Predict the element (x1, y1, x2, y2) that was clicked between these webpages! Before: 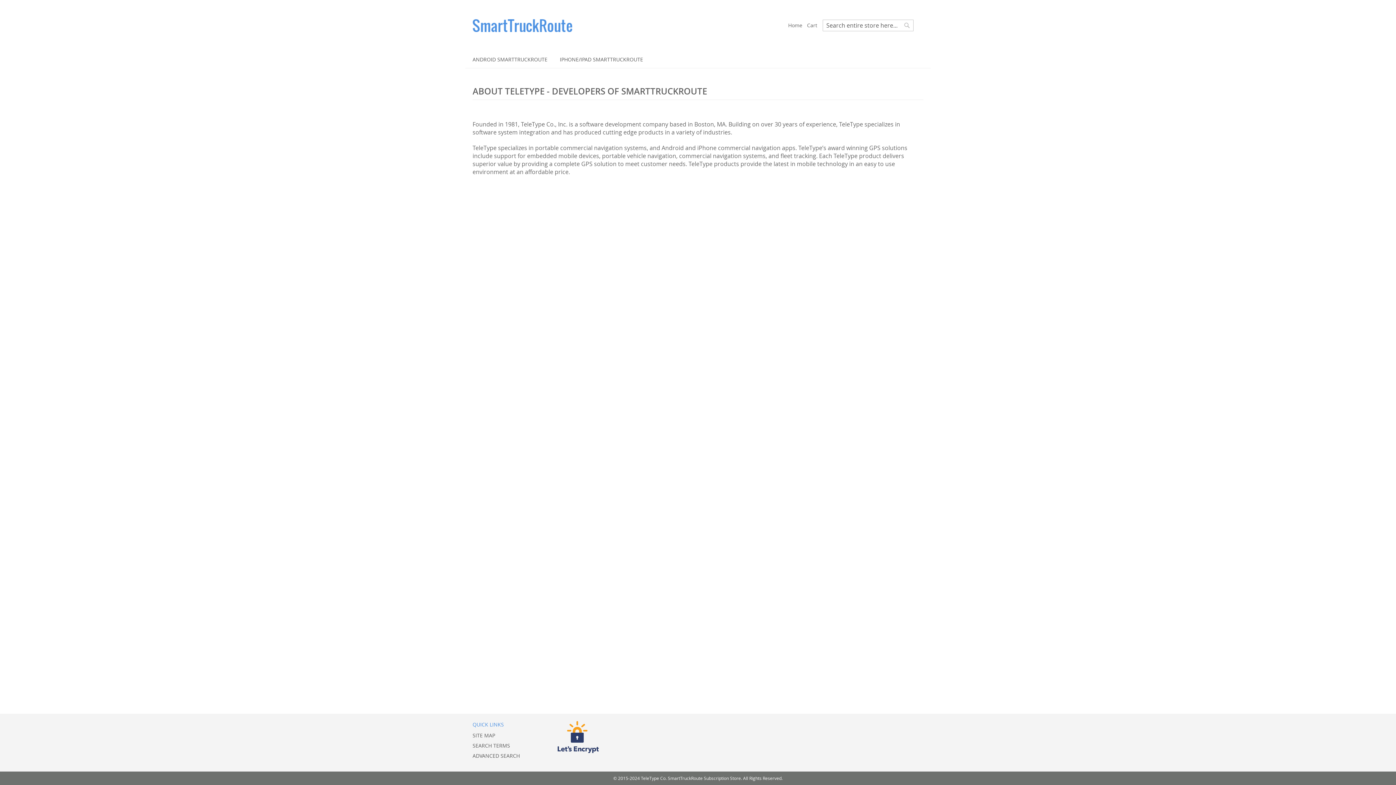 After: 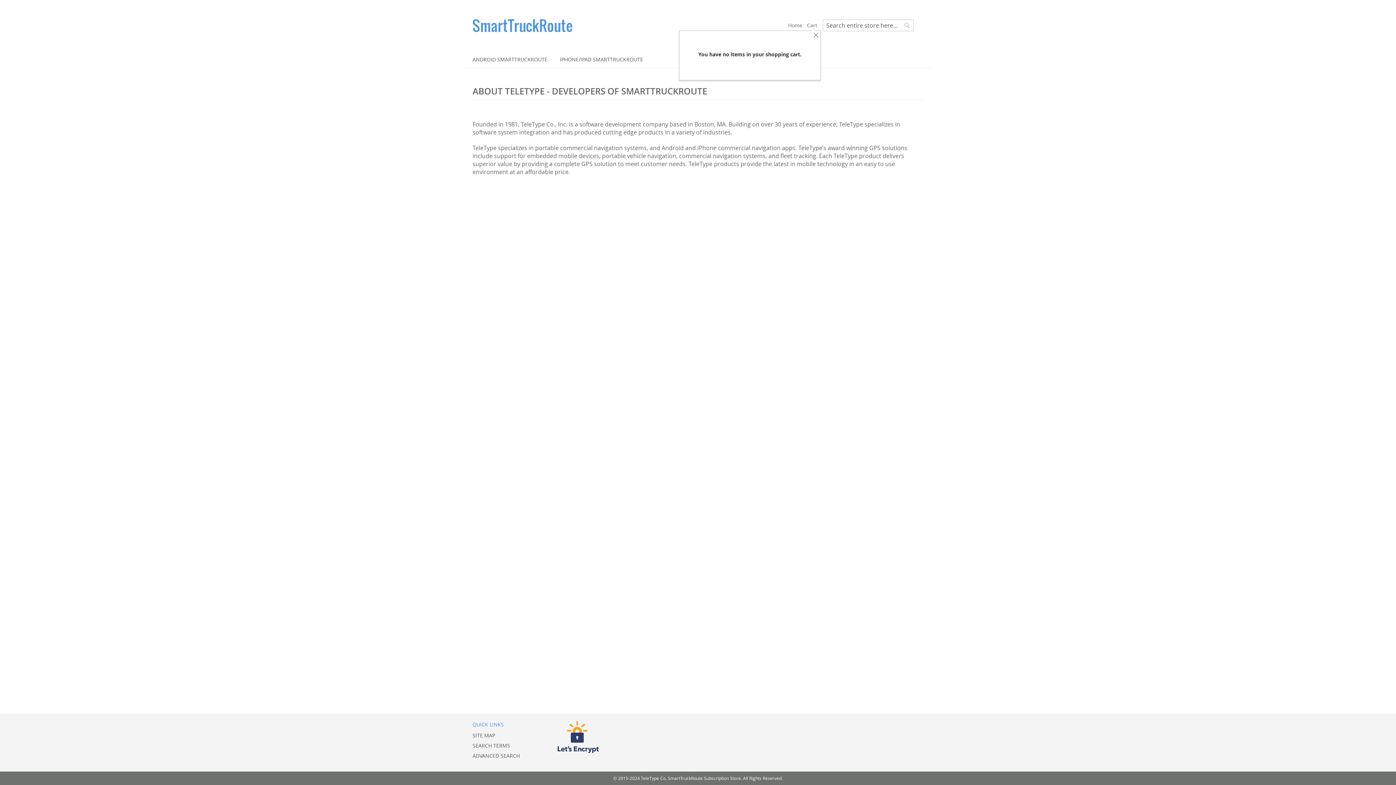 Action: bbox: (807, 21, 817, 29) label: Cart